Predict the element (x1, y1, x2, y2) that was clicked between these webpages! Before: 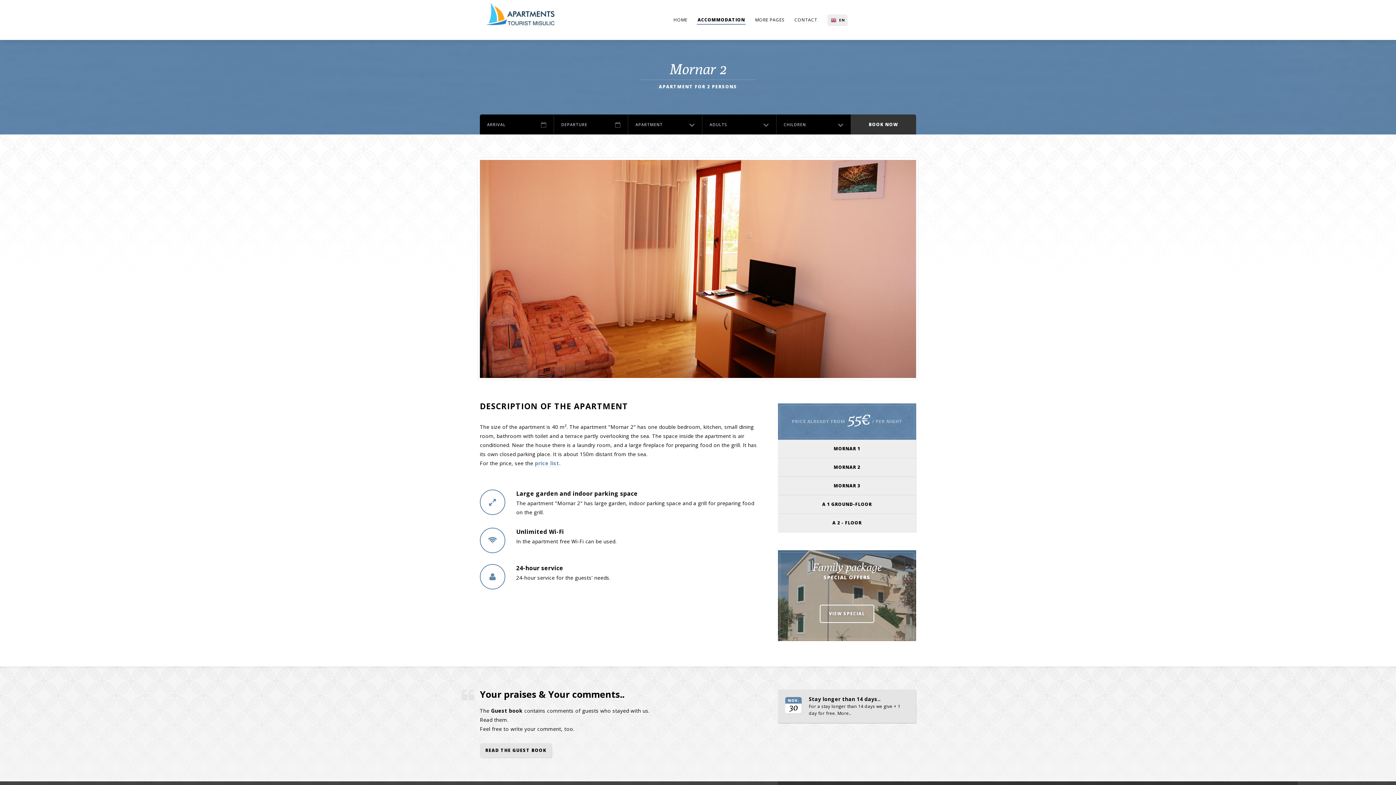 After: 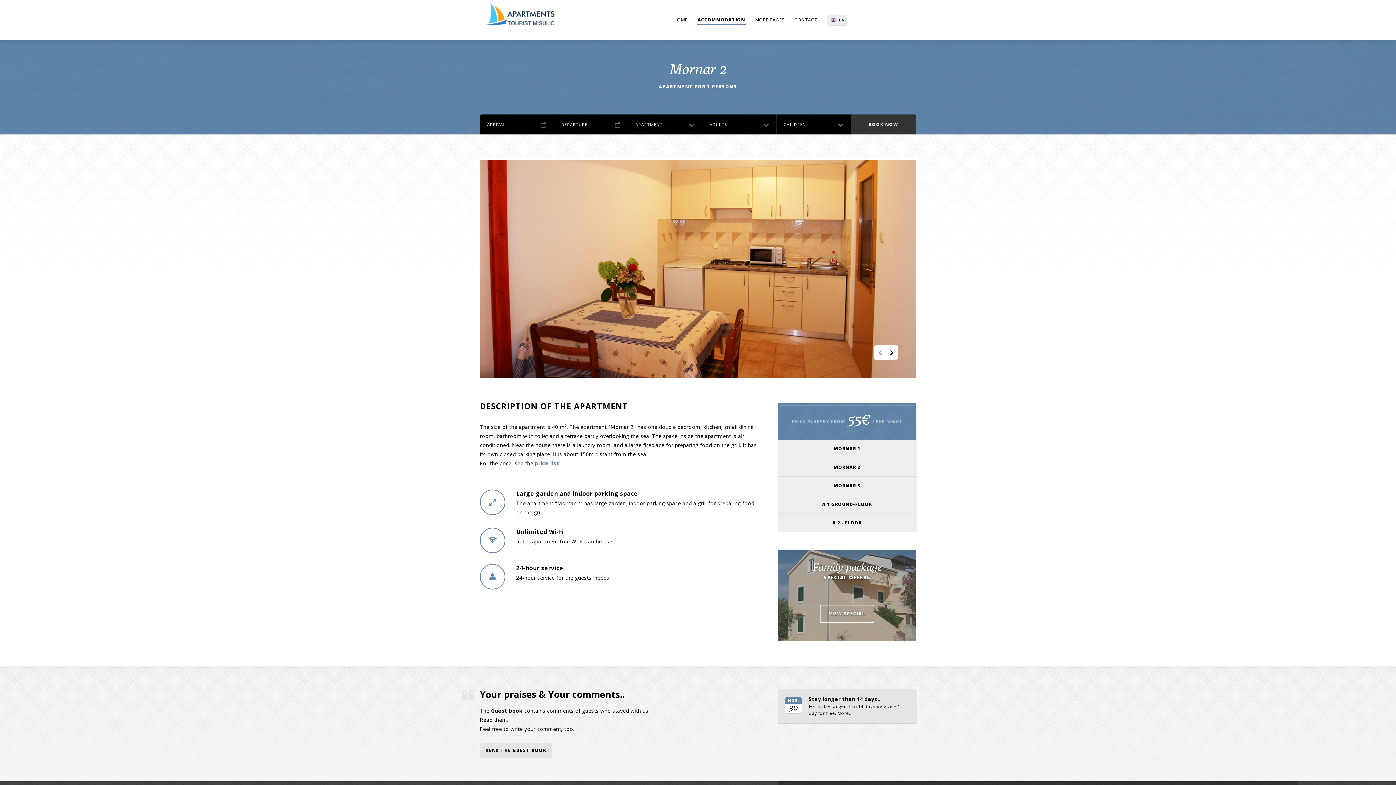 Action: bbox: (886, 349, 898, 363)